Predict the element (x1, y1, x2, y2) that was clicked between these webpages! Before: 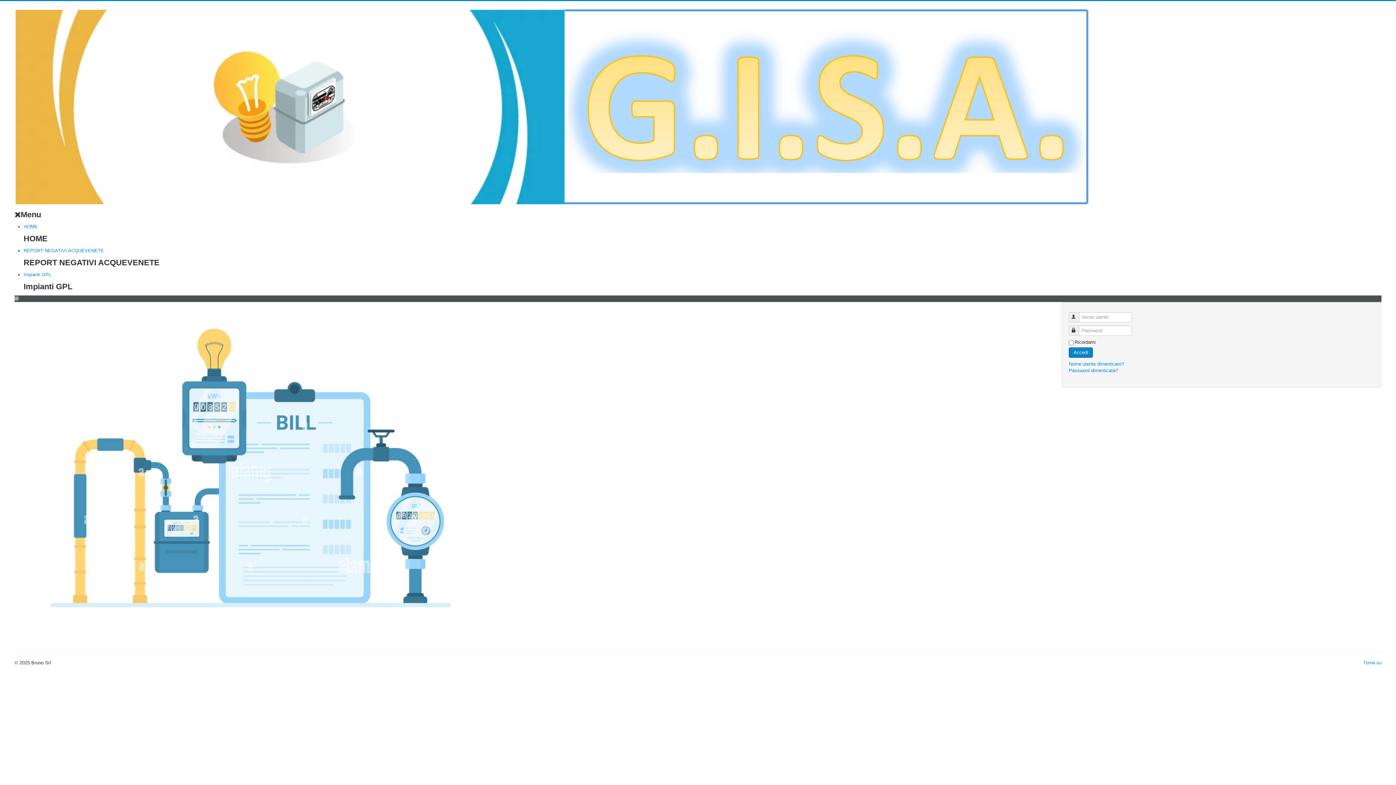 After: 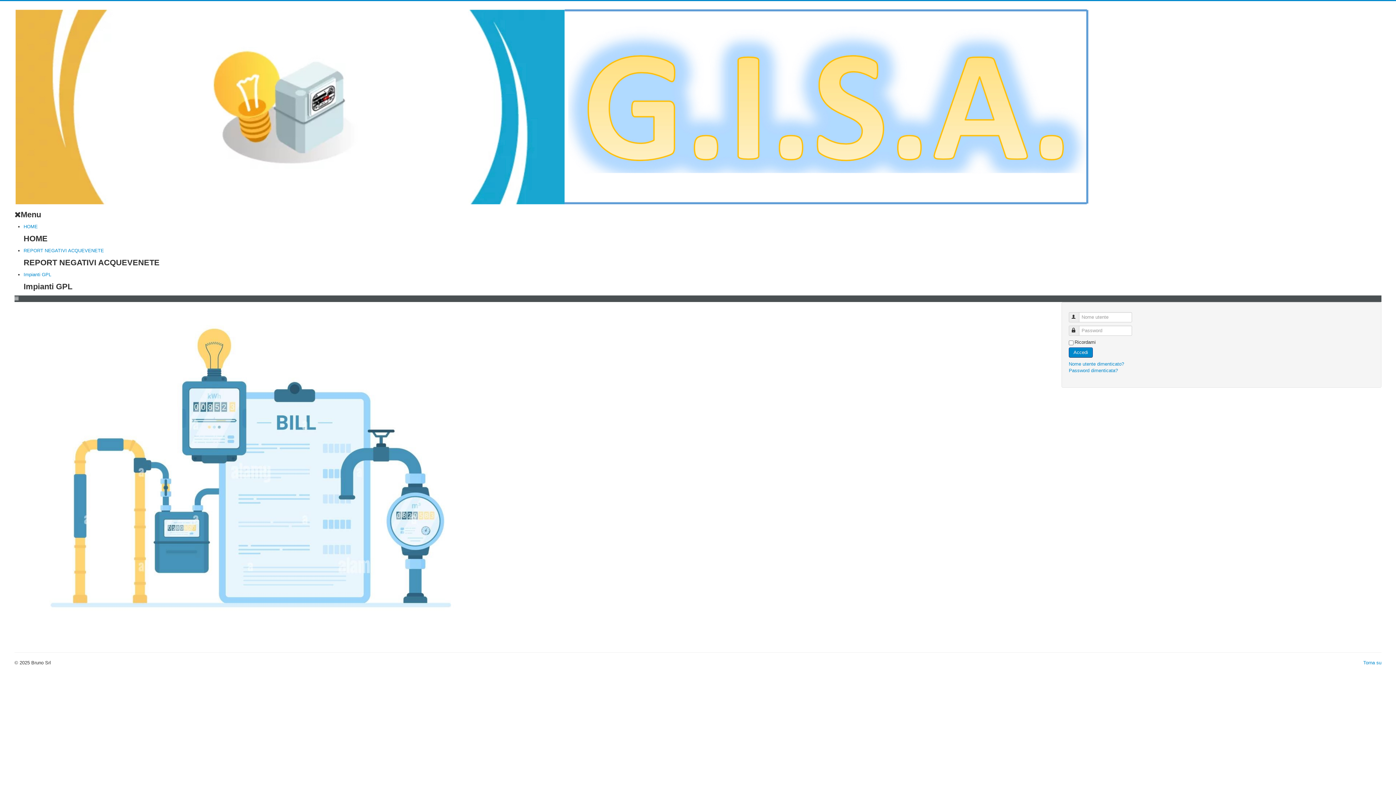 Action: bbox: (14, 8, 1090, 206)